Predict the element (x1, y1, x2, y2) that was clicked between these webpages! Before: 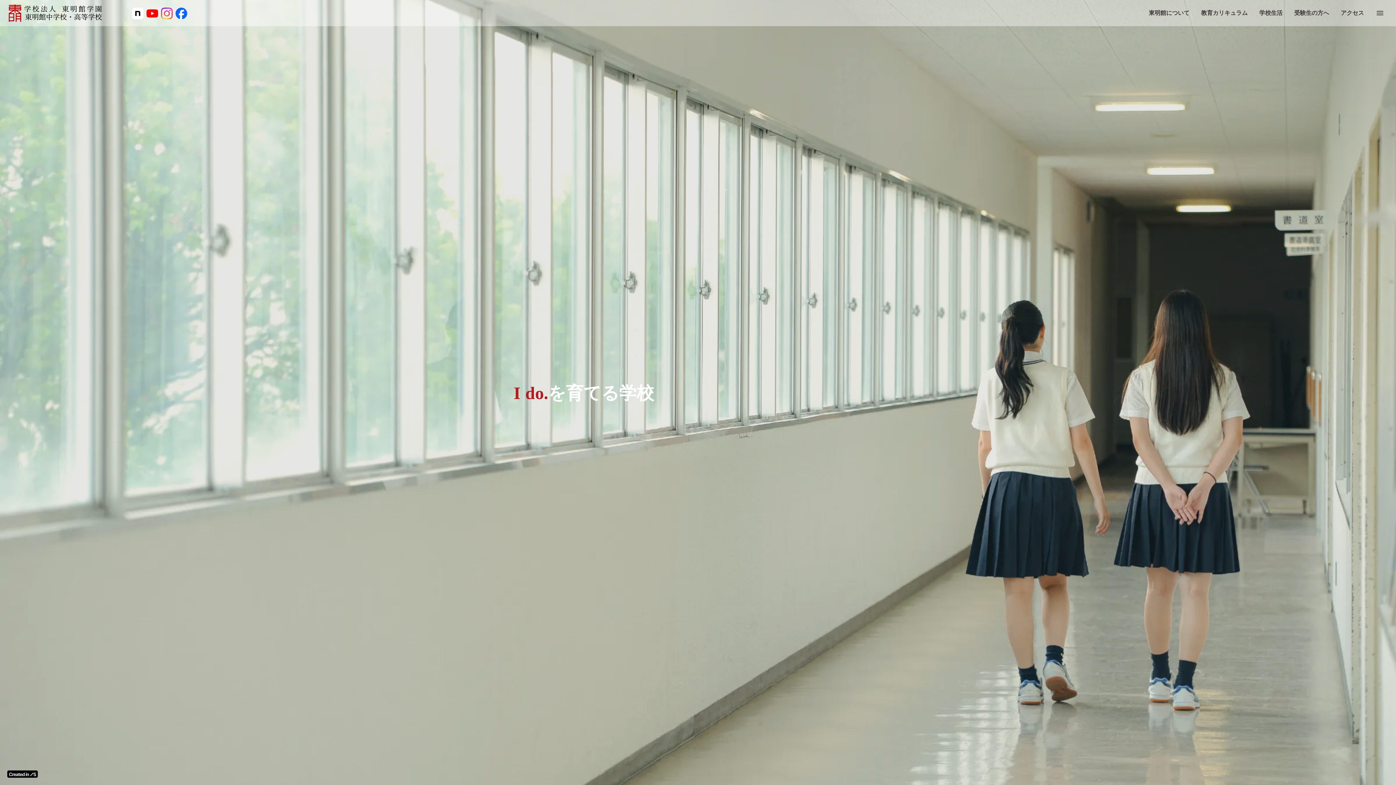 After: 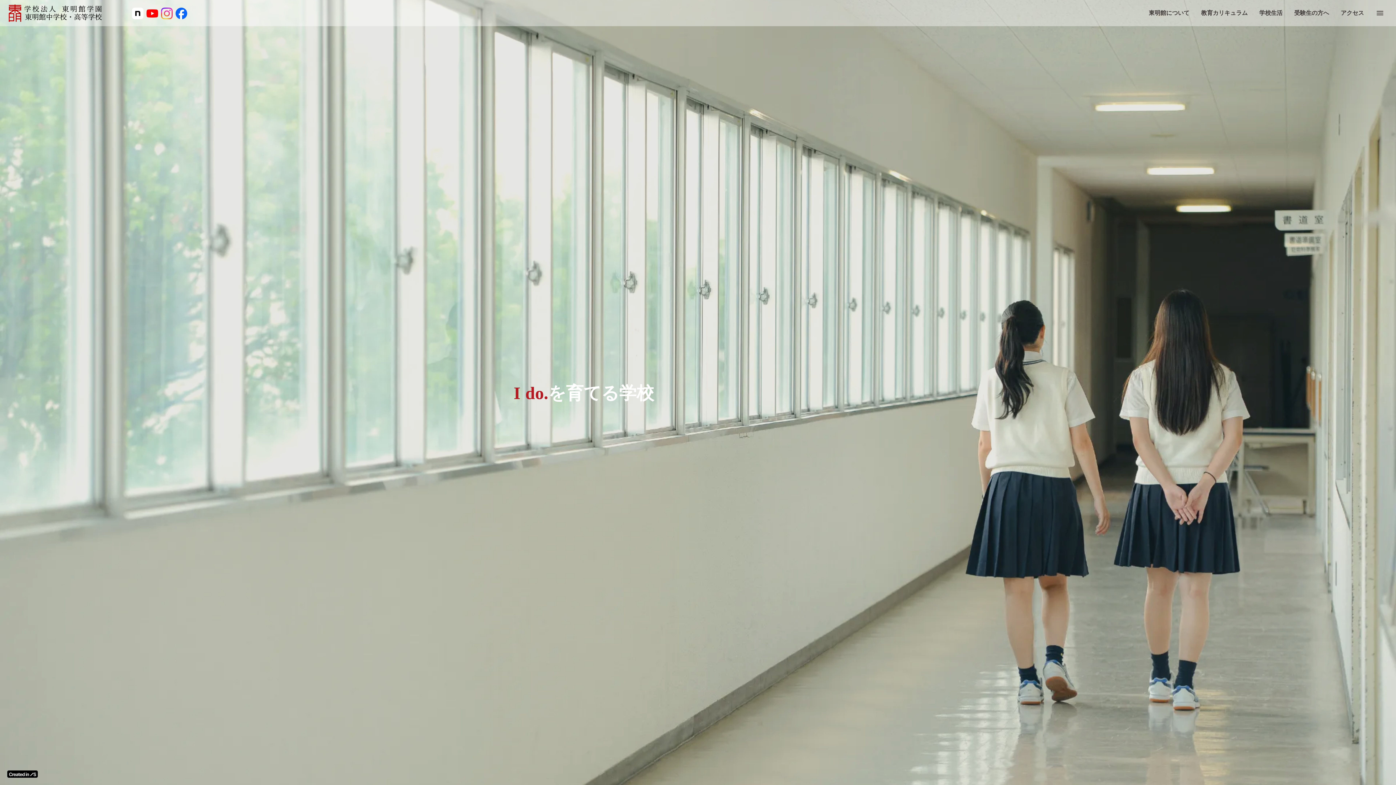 Action: bbox: (174, 6, 188, 20)